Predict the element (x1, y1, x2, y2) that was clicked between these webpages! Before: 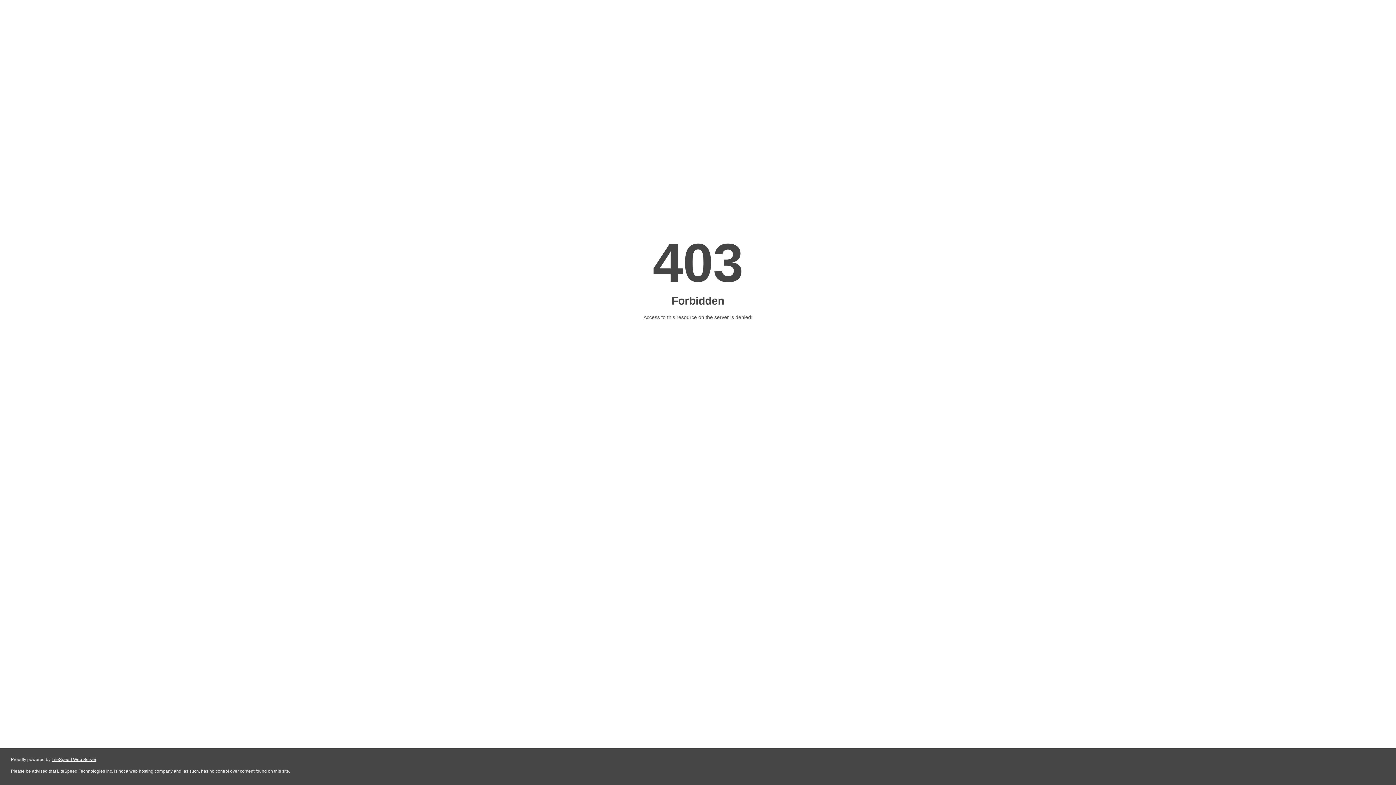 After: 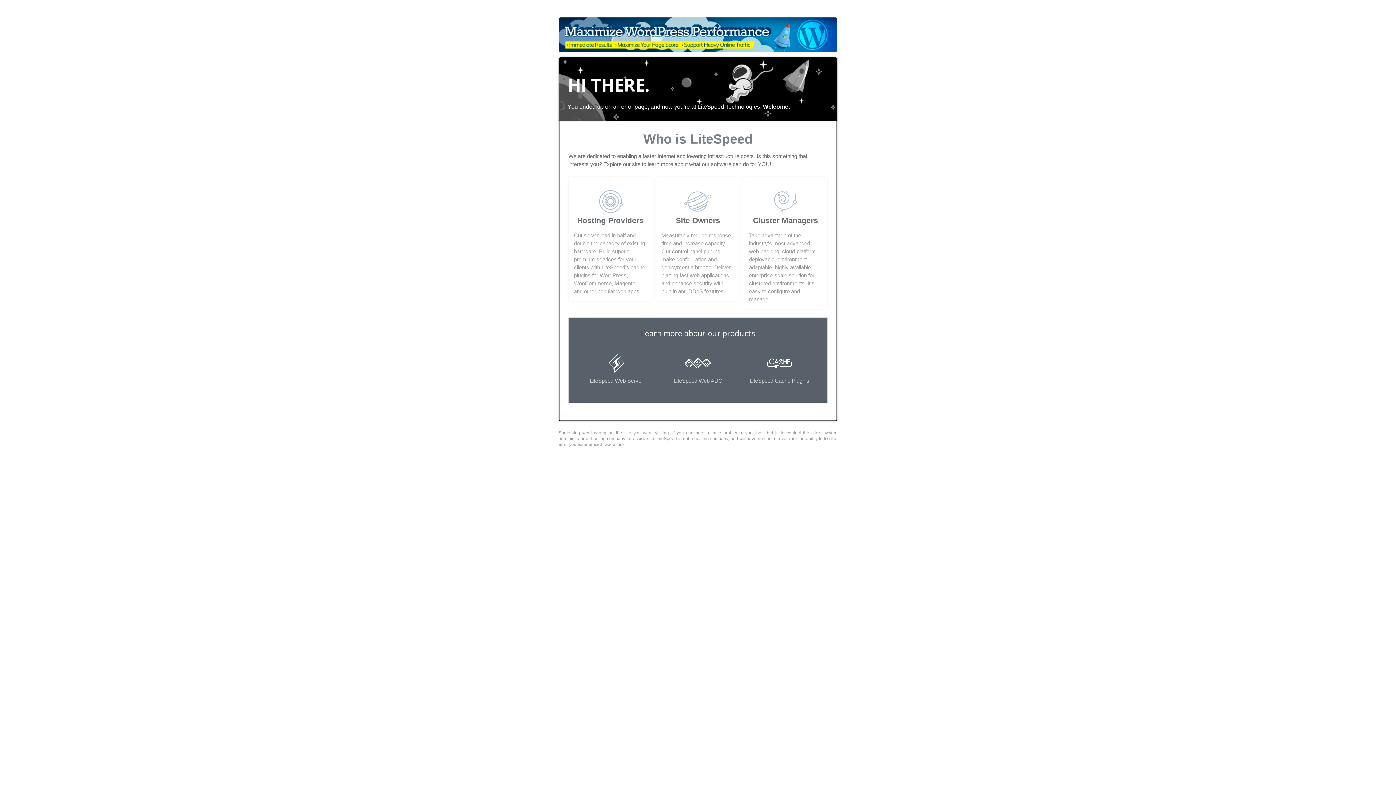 Action: bbox: (51, 757, 96, 762) label: LiteSpeed Web Server